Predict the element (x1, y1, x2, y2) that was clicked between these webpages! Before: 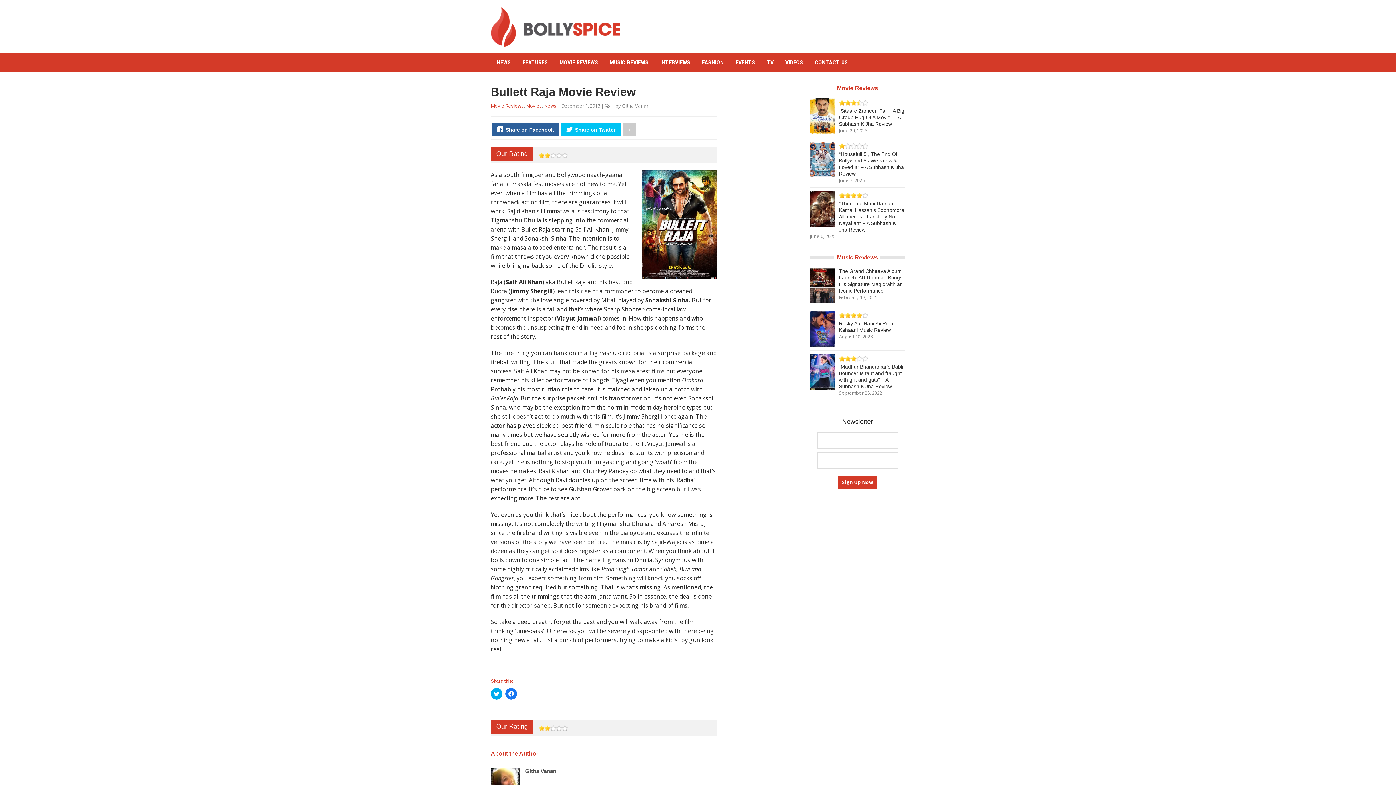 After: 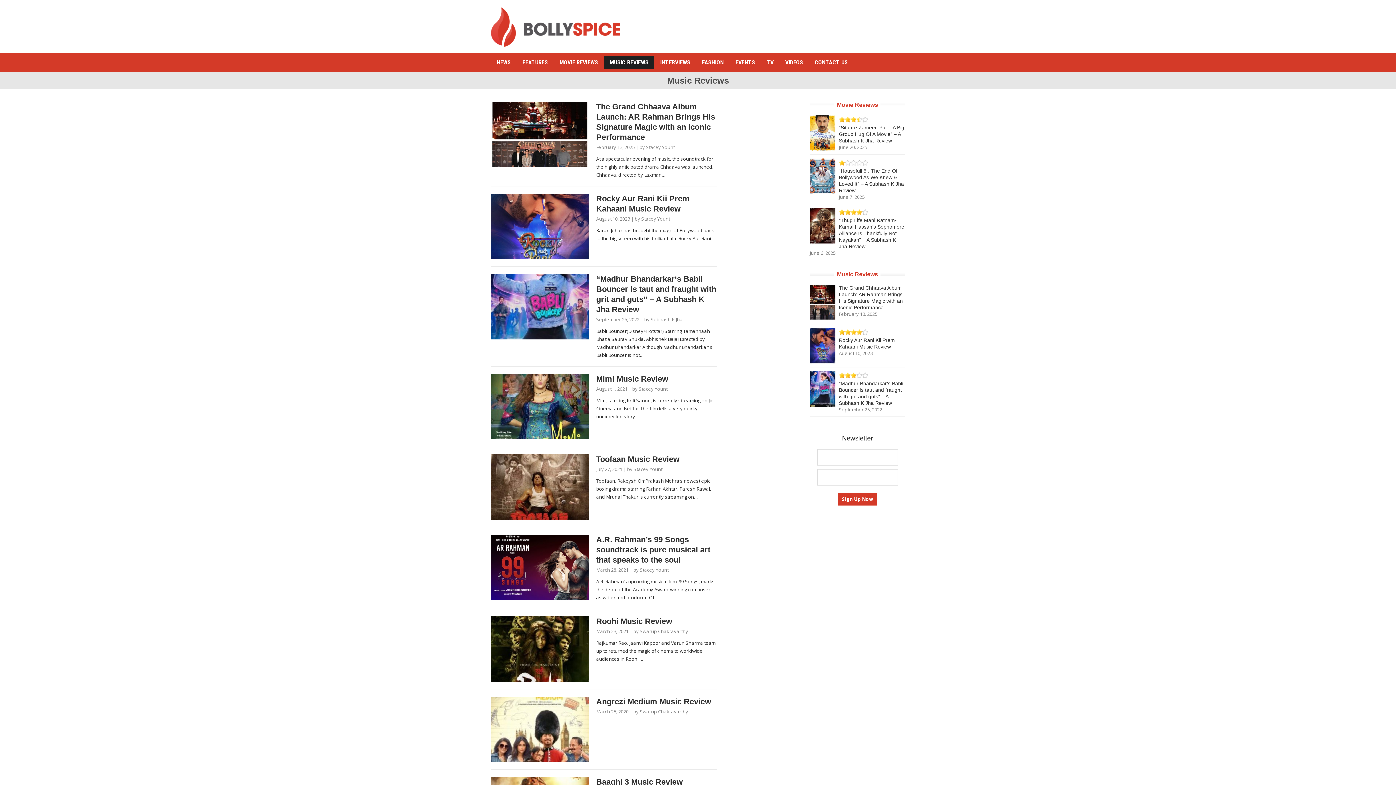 Action: label: MUSIC REVIEWS bbox: (604, 56, 654, 68)